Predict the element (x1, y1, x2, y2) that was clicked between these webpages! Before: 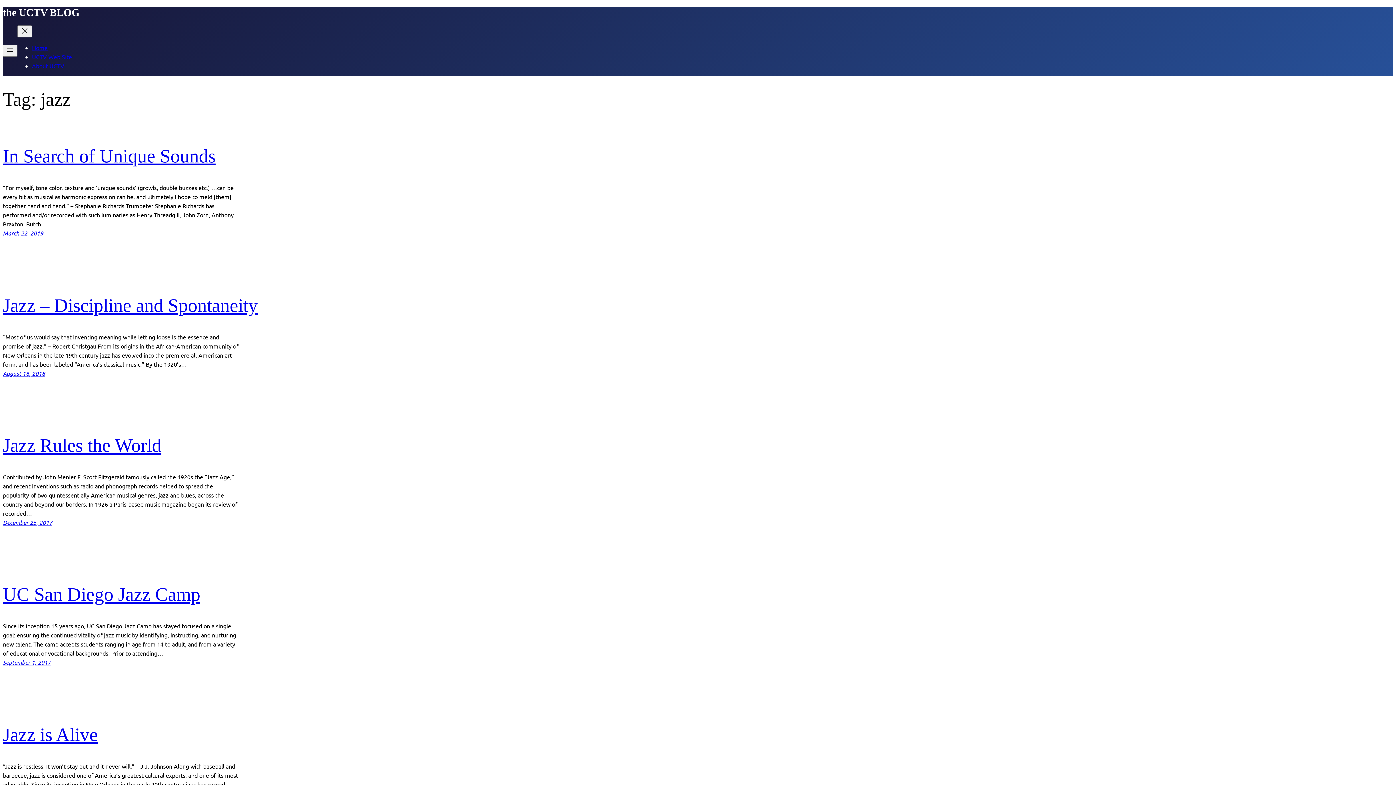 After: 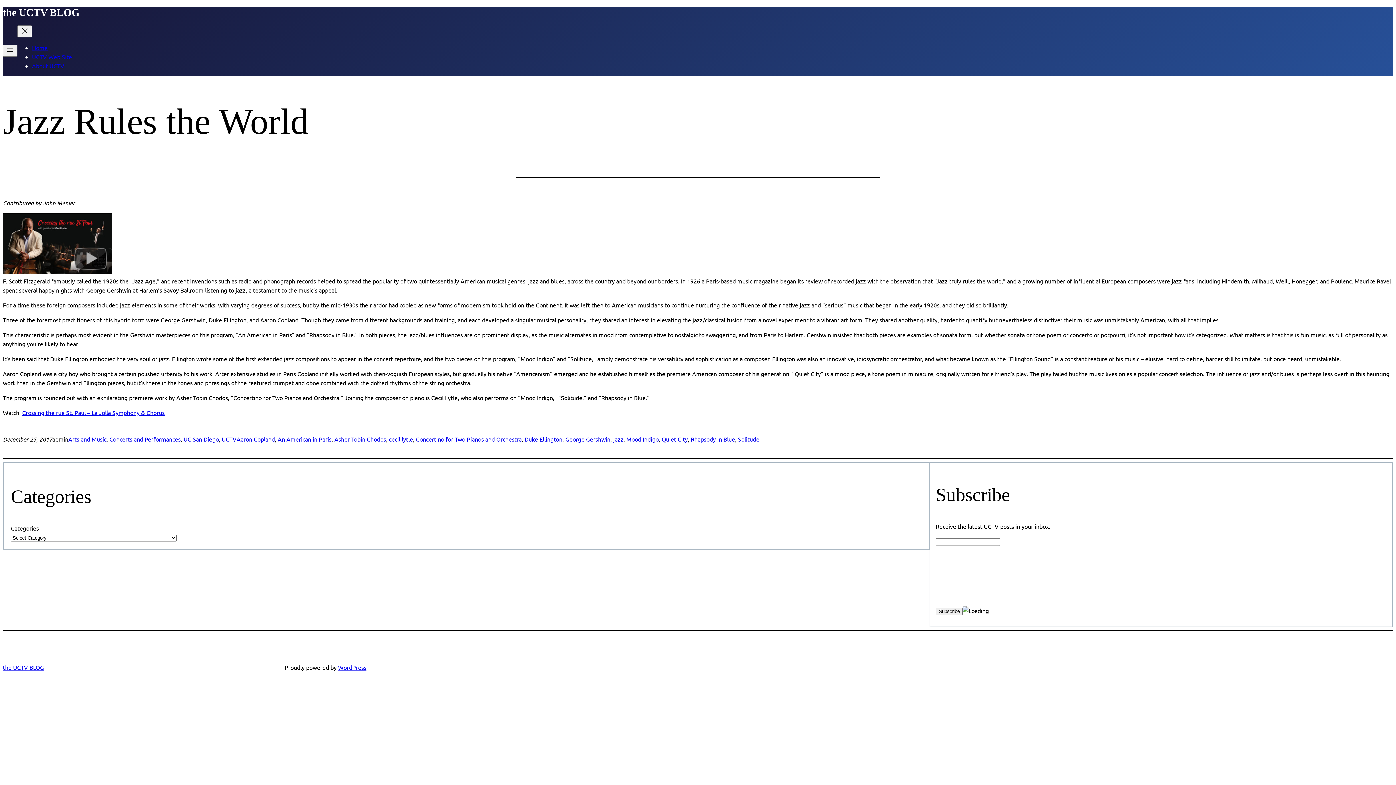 Action: label: December 25, 2017 bbox: (2, 518, 52, 526)